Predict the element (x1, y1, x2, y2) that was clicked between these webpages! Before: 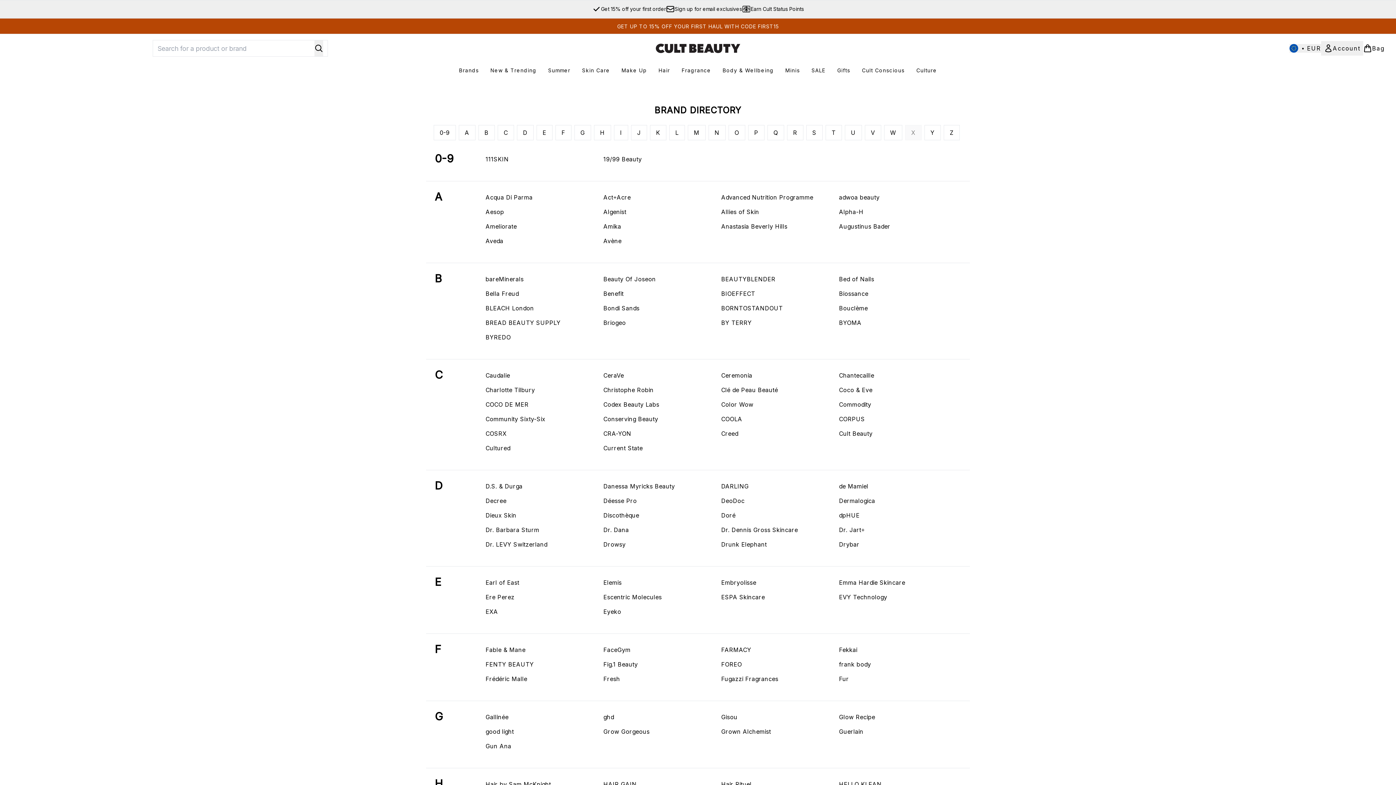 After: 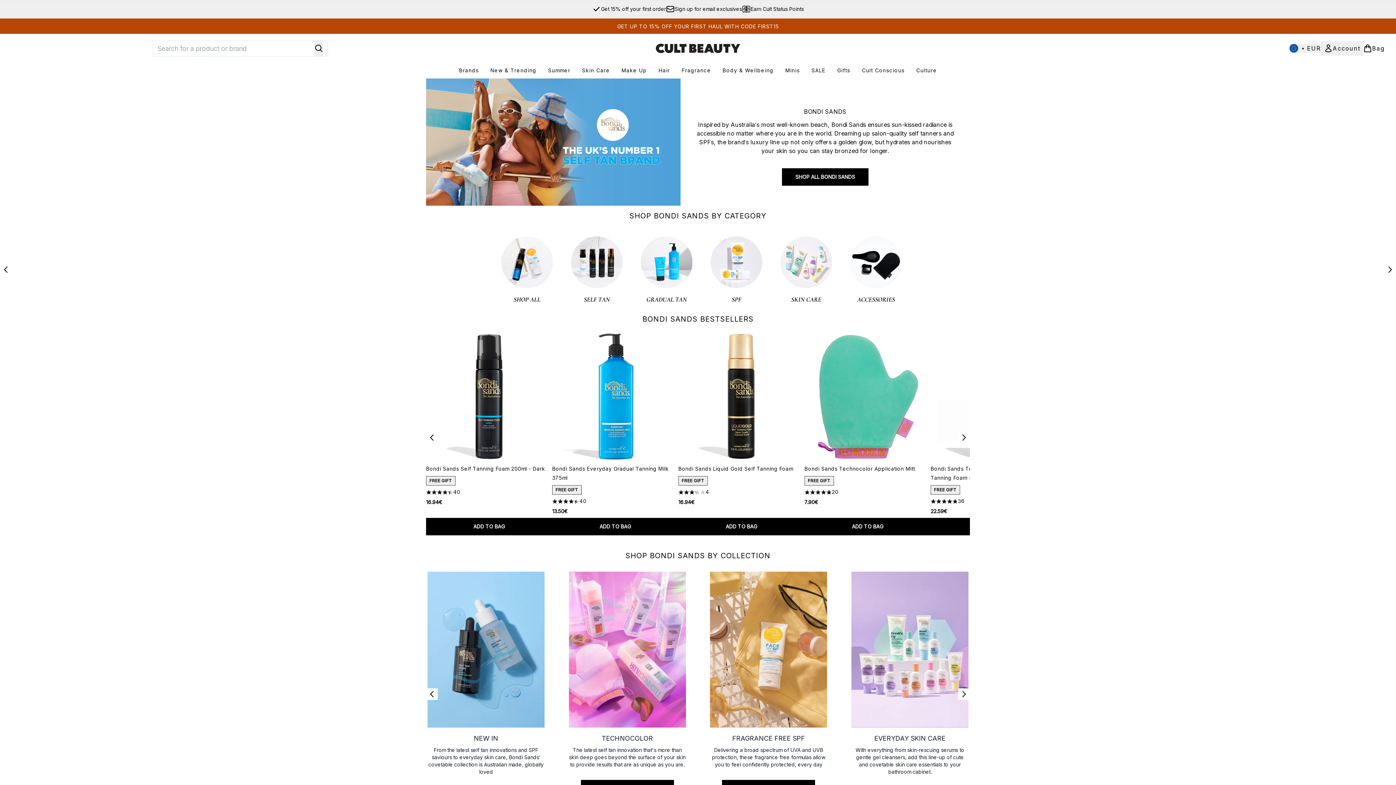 Action: label: Bondi Sands bbox: (603, 304, 717, 312)